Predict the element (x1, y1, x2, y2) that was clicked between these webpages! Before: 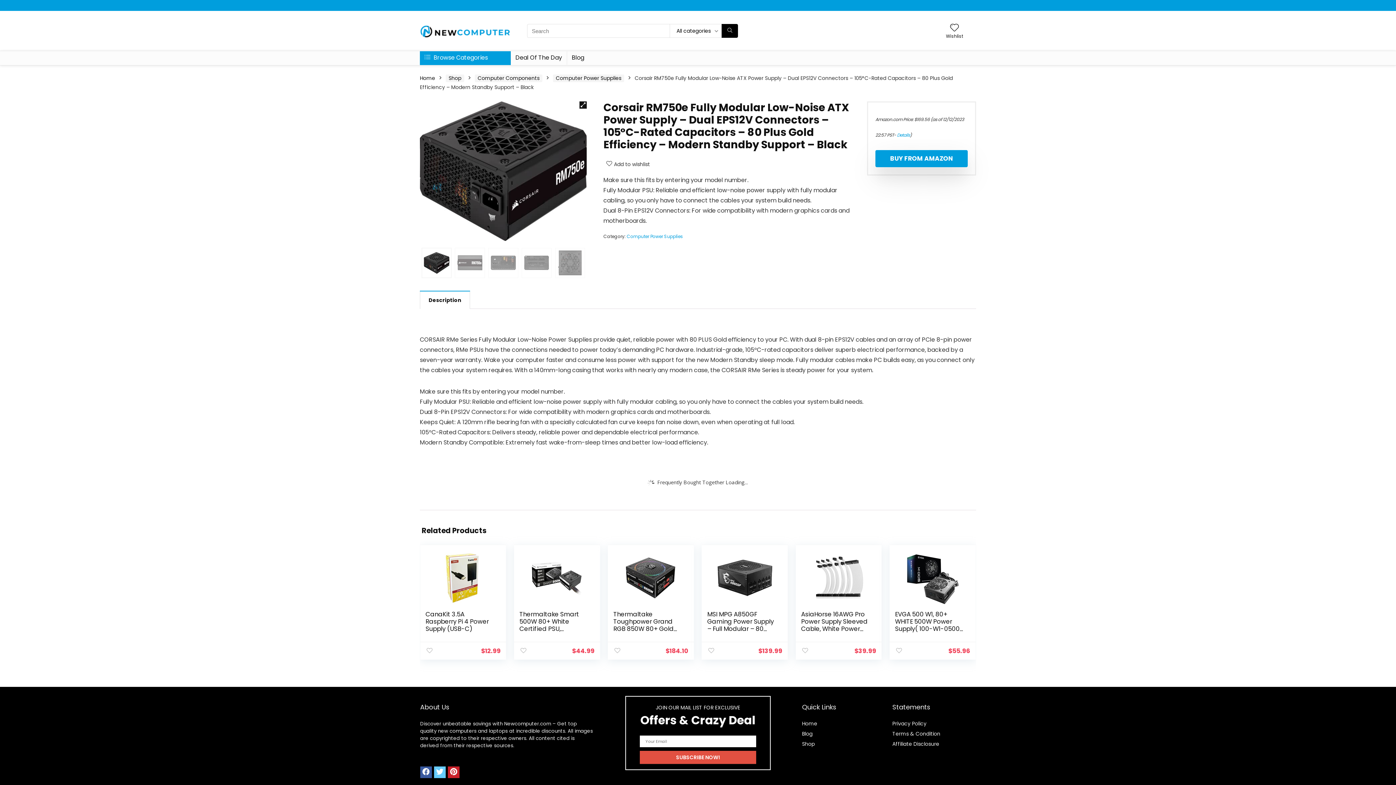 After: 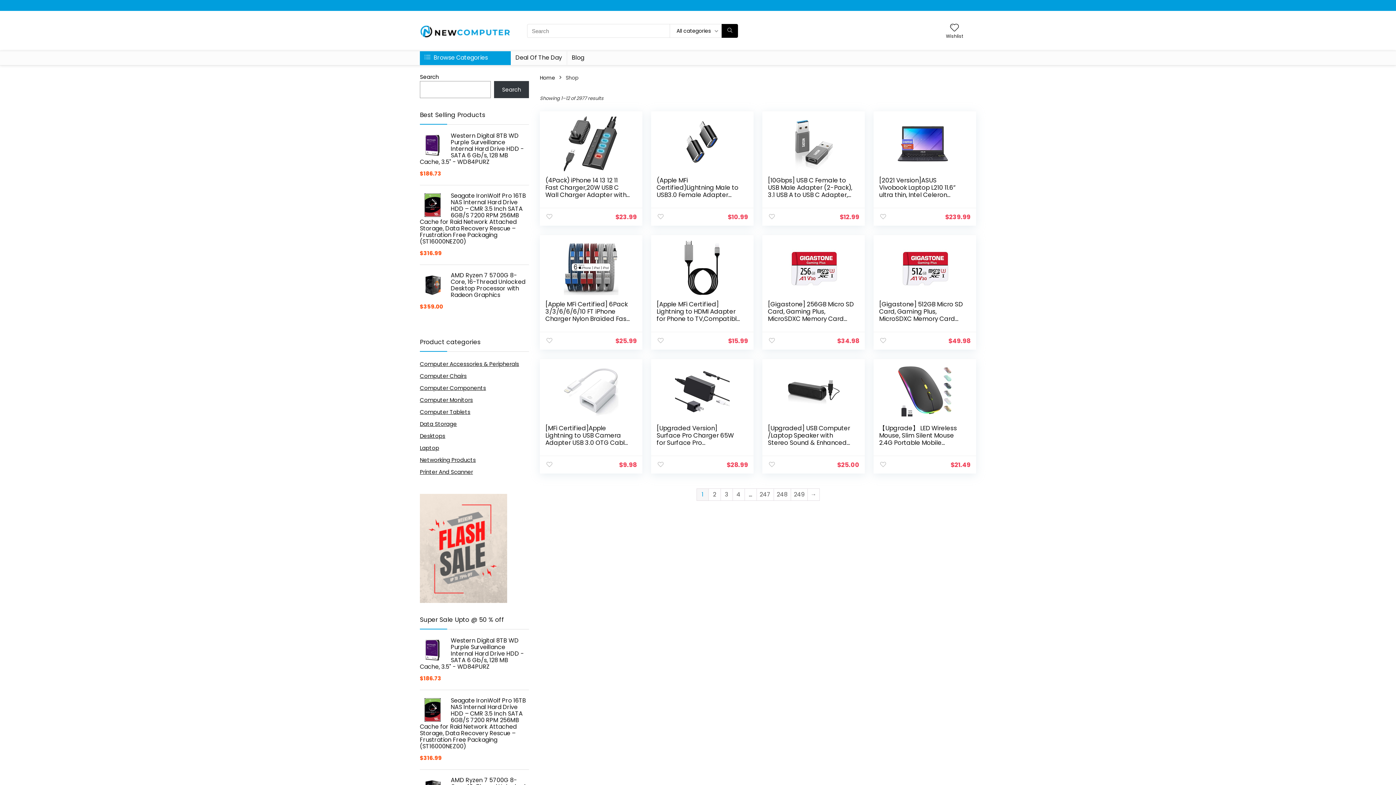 Action: label: Shop bbox: (445, 74, 464, 82)